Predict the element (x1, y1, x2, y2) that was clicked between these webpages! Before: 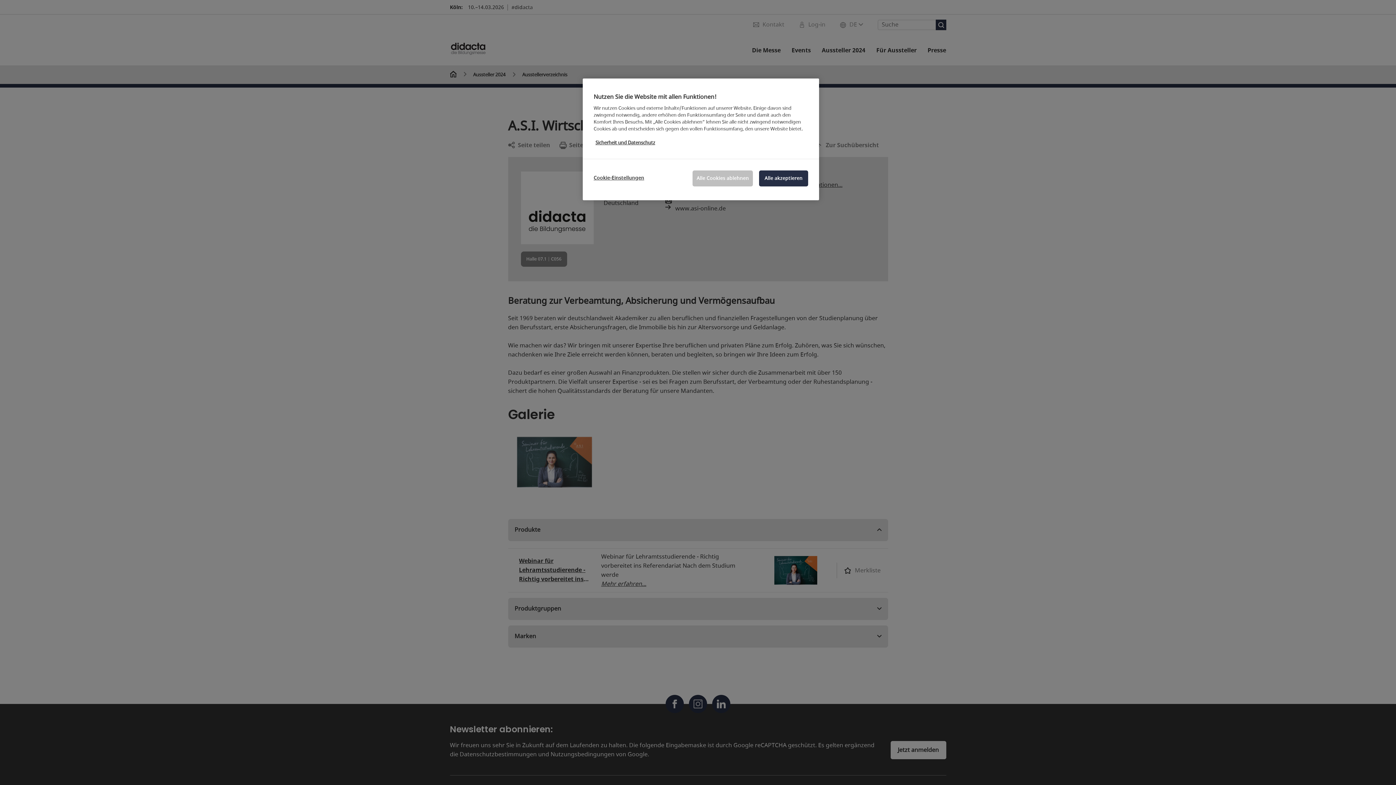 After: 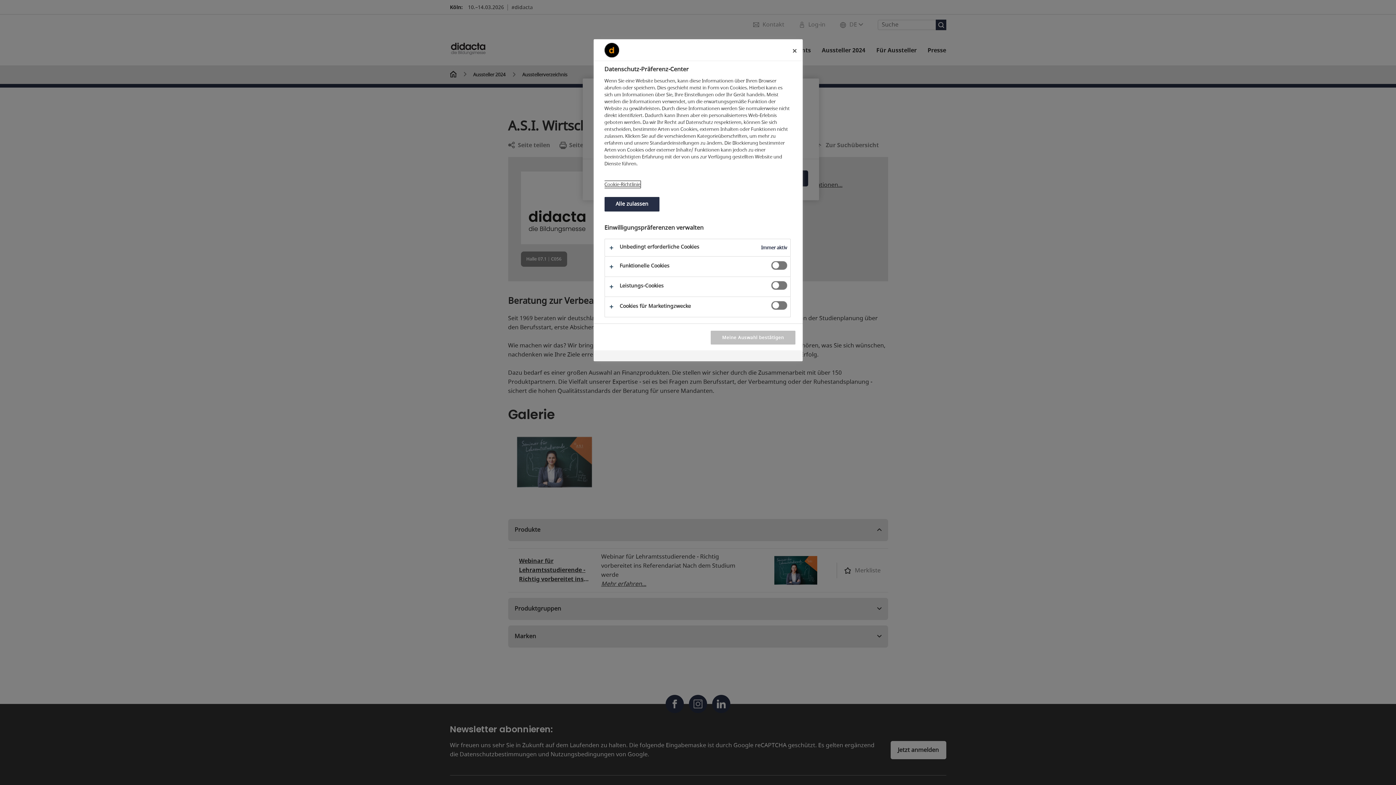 Action: label: Cookie-Einstellungen bbox: (593, 170, 644, 185)